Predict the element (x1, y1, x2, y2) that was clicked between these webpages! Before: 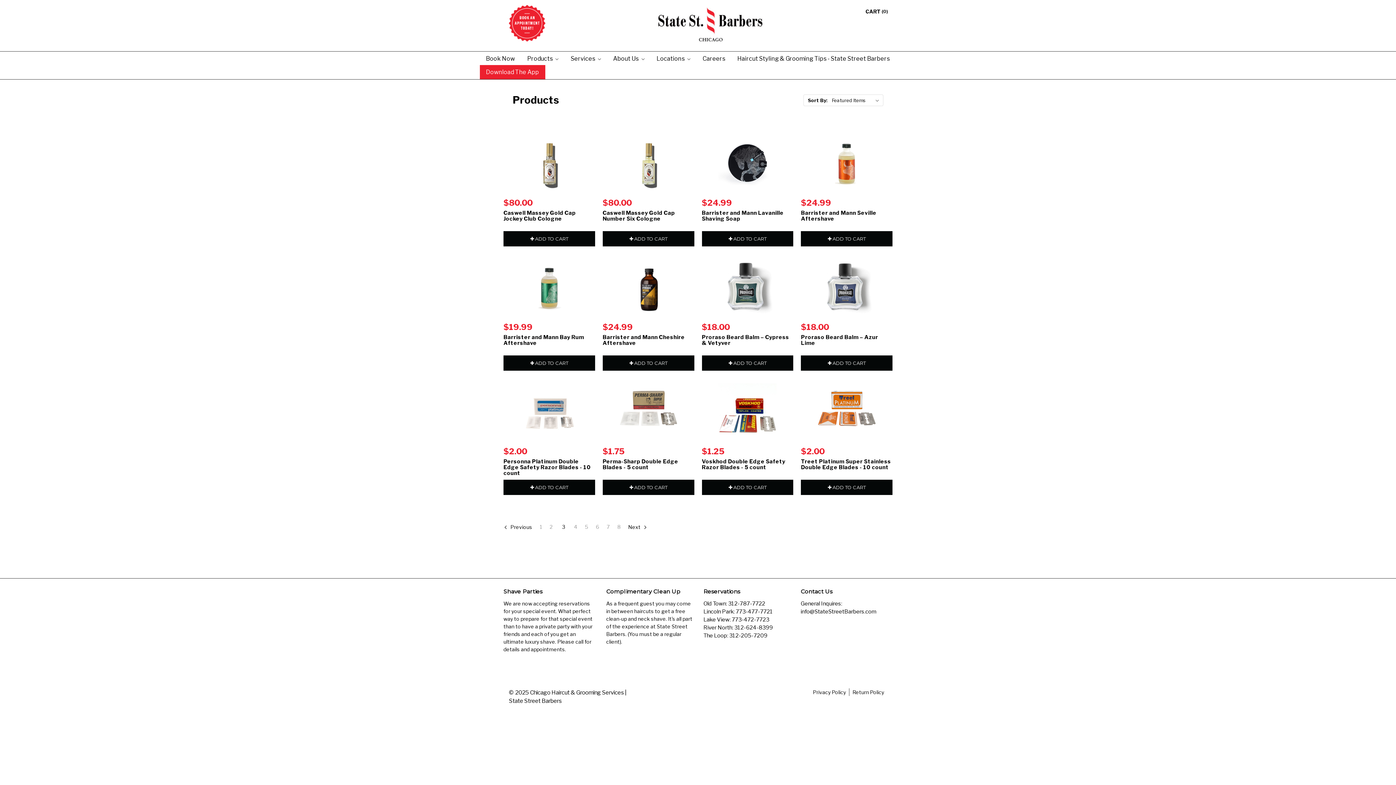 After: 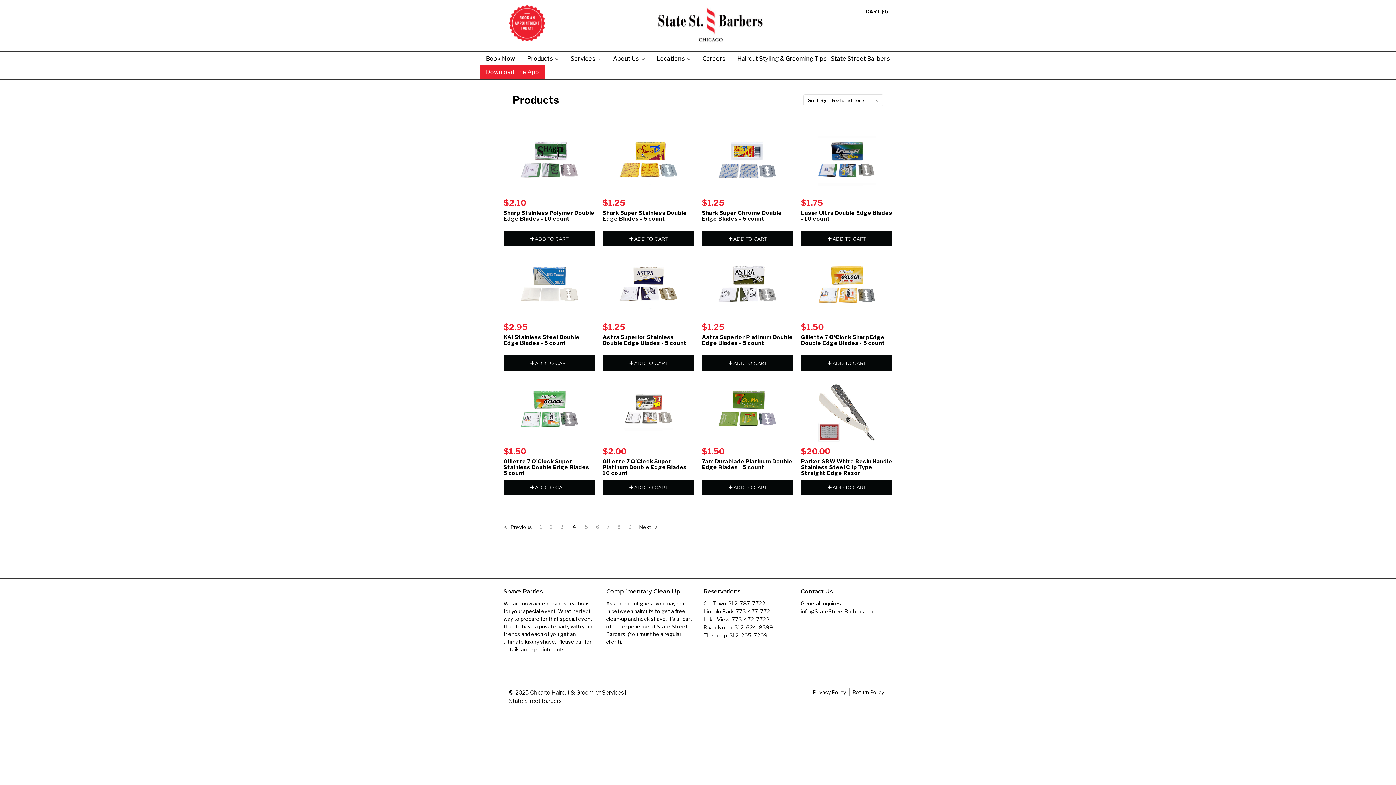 Action: label: Next  bbox: (625, 523, 647, 532)